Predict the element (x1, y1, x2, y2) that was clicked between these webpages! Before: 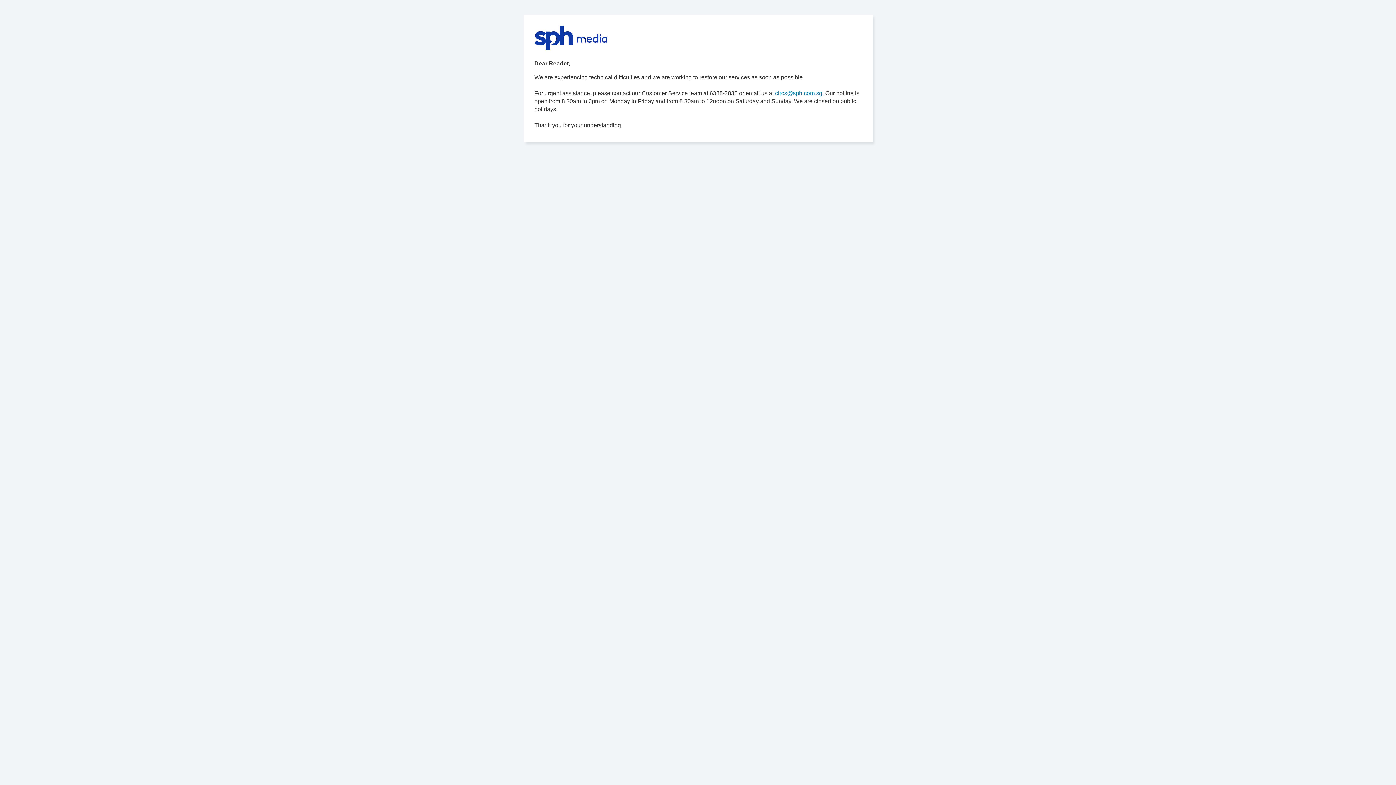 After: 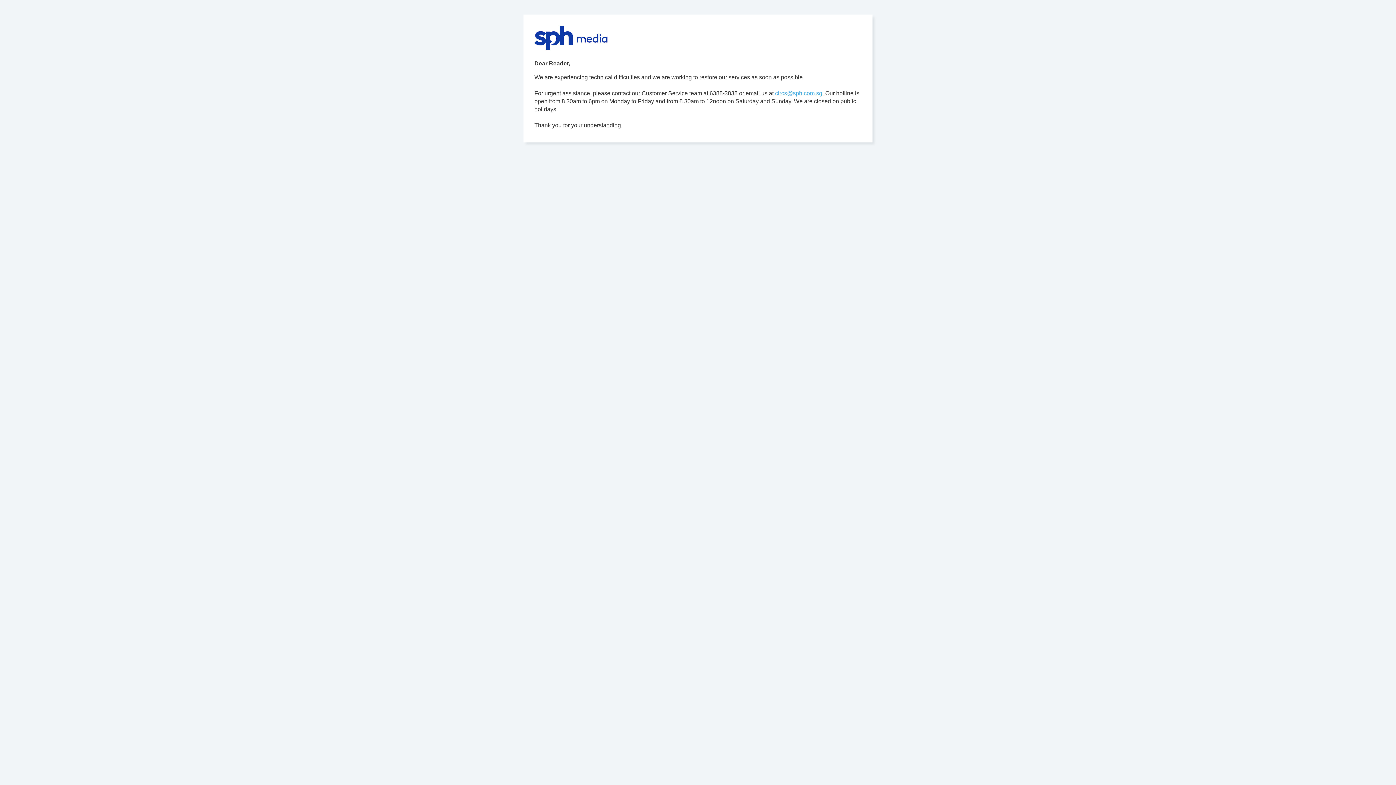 Action: label: circs@sph.com.sg. bbox: (775, 90, 824, 96)